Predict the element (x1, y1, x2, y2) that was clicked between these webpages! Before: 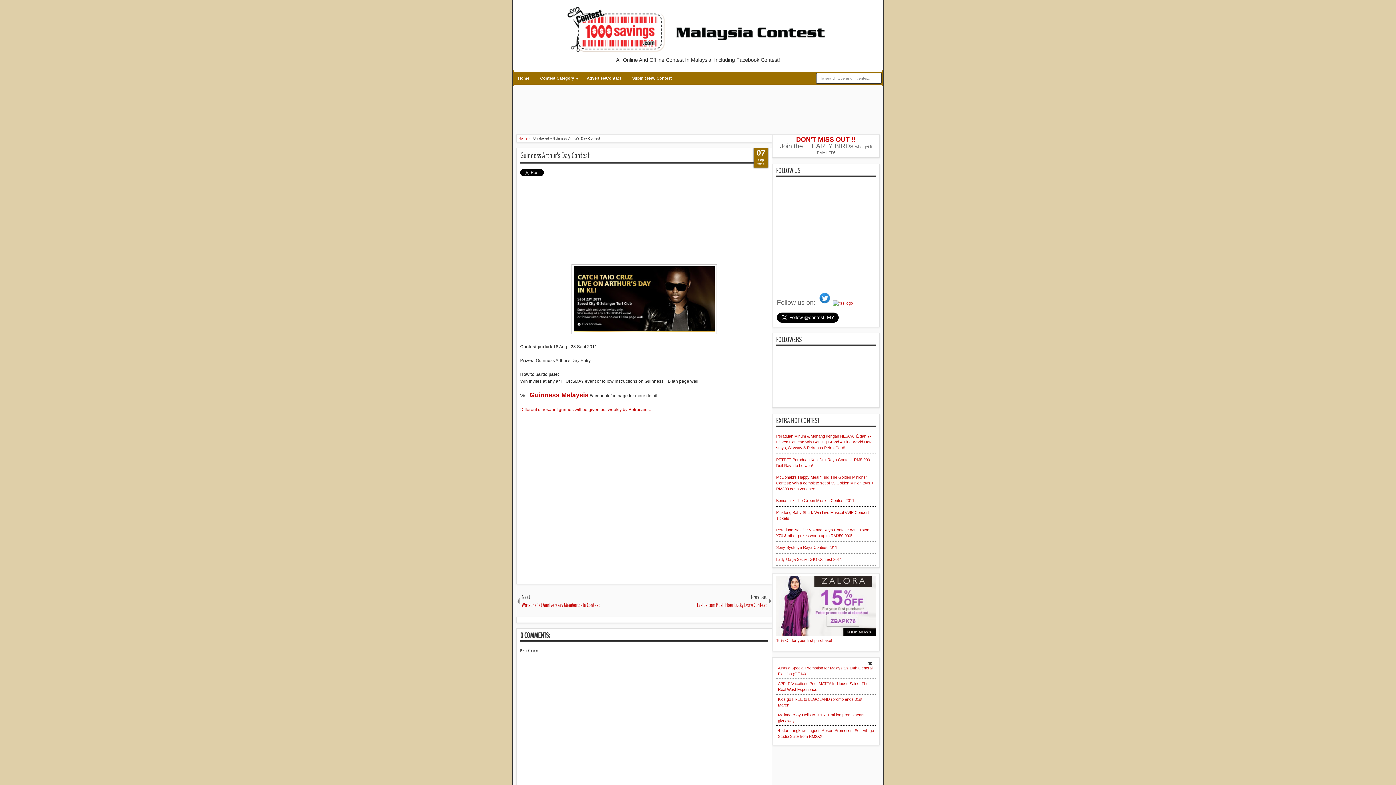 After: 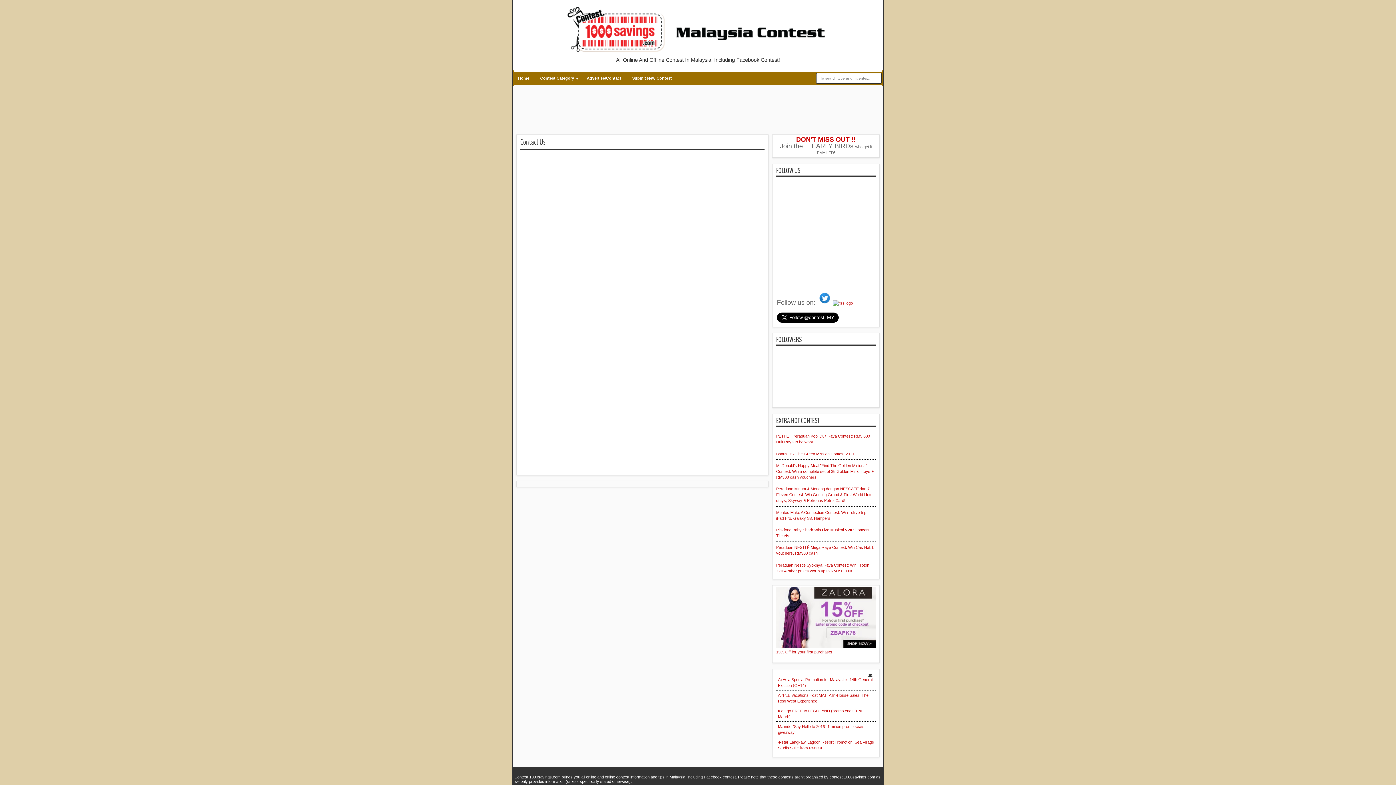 Action: label: Advertise/Contact bbox: (581, 72, 626, 84)